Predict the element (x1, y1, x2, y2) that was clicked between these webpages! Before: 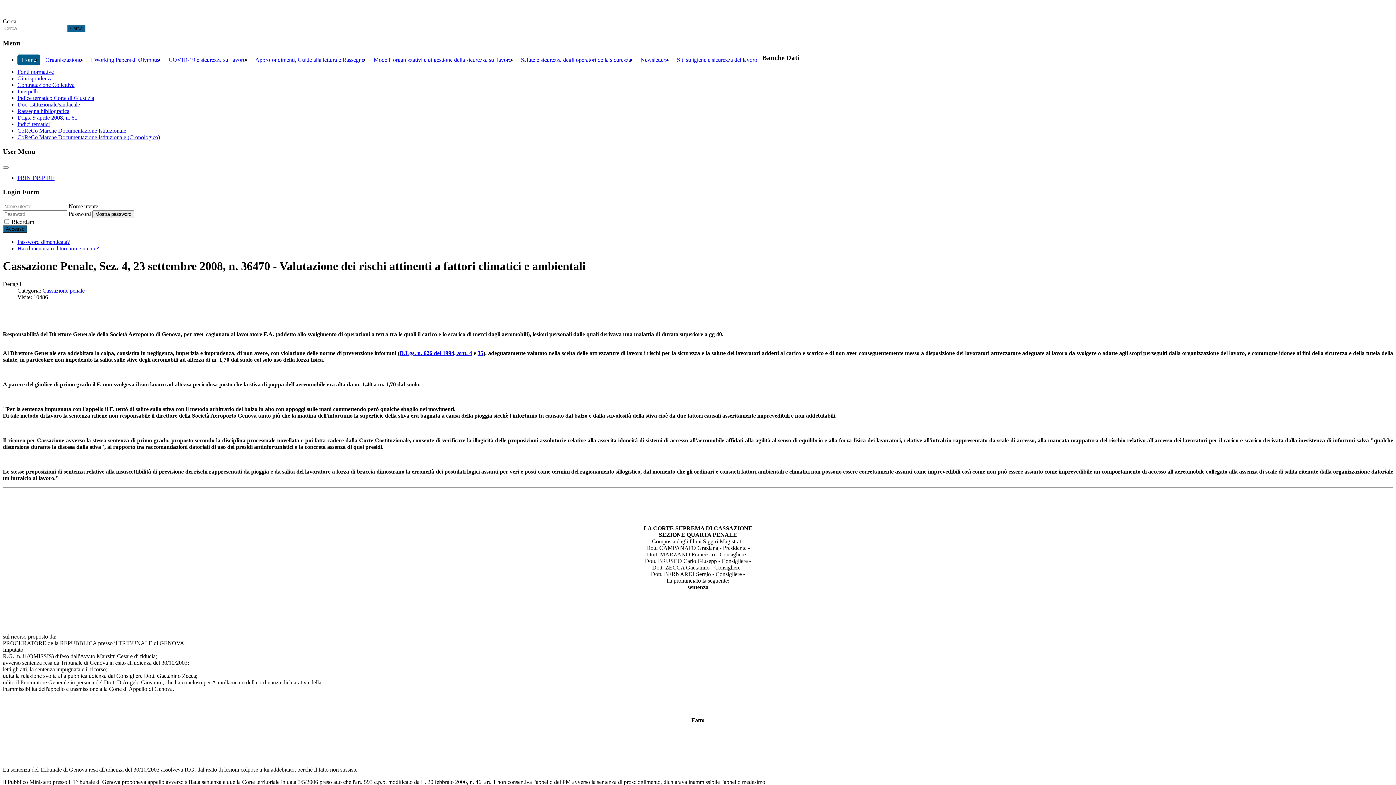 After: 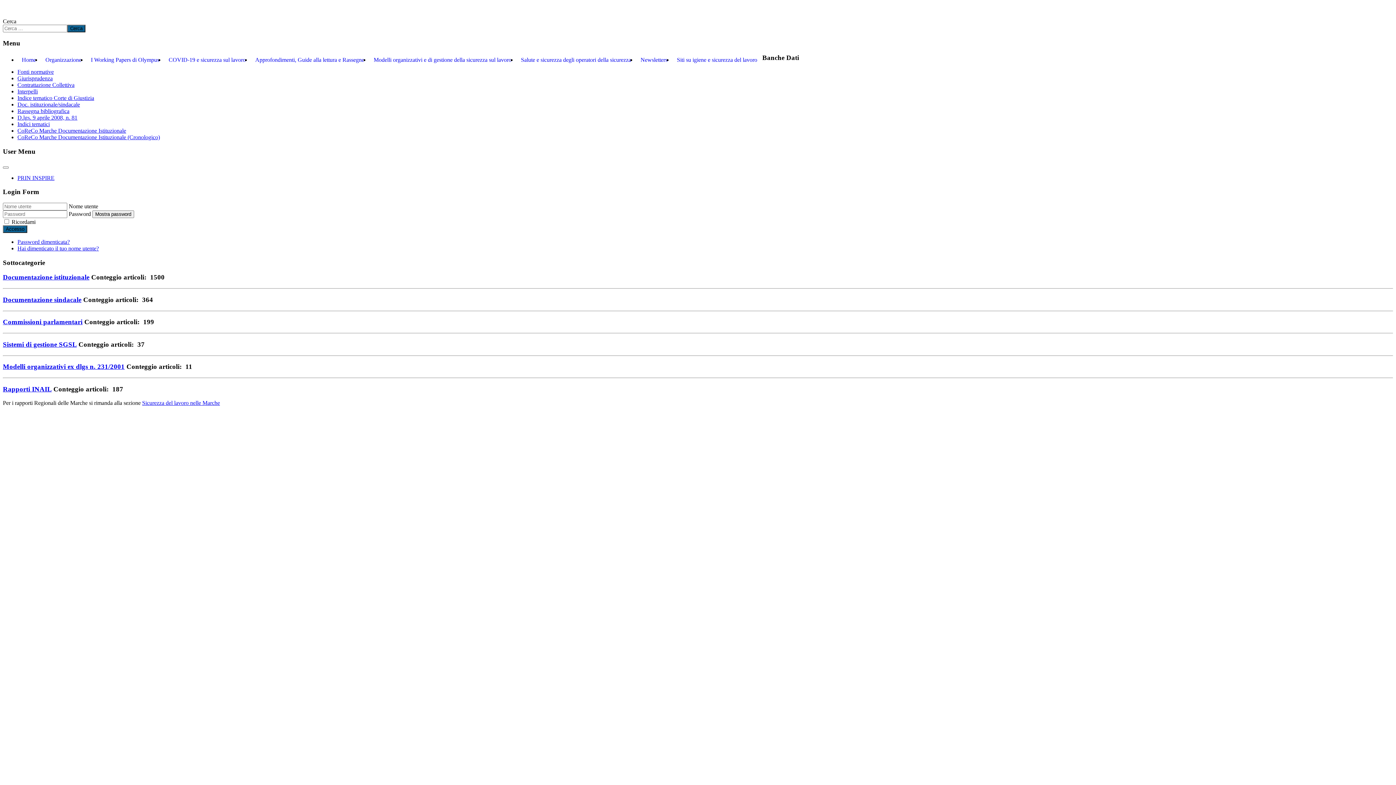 Action: label: Doc. istituzionale/sindacale bbox: (17, 101, 1393, 108)